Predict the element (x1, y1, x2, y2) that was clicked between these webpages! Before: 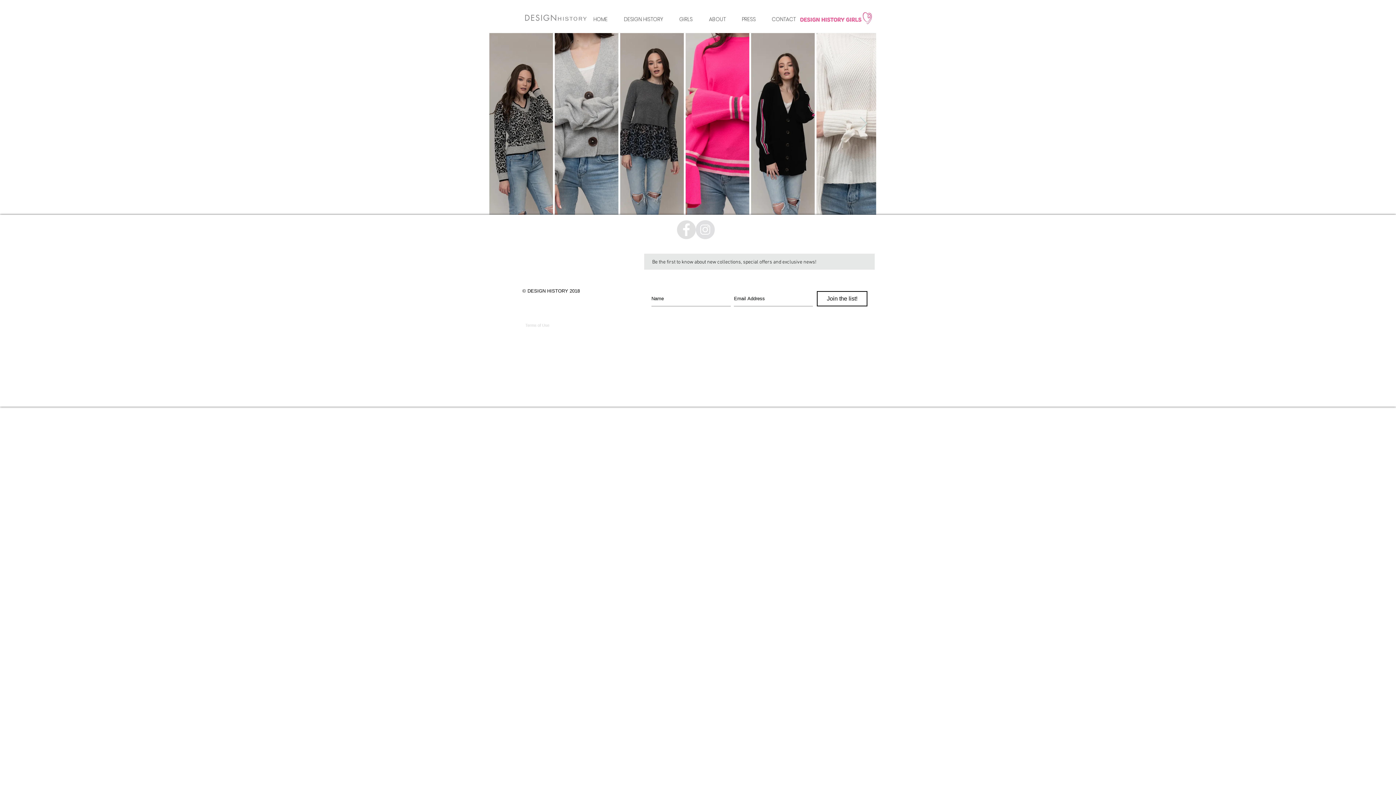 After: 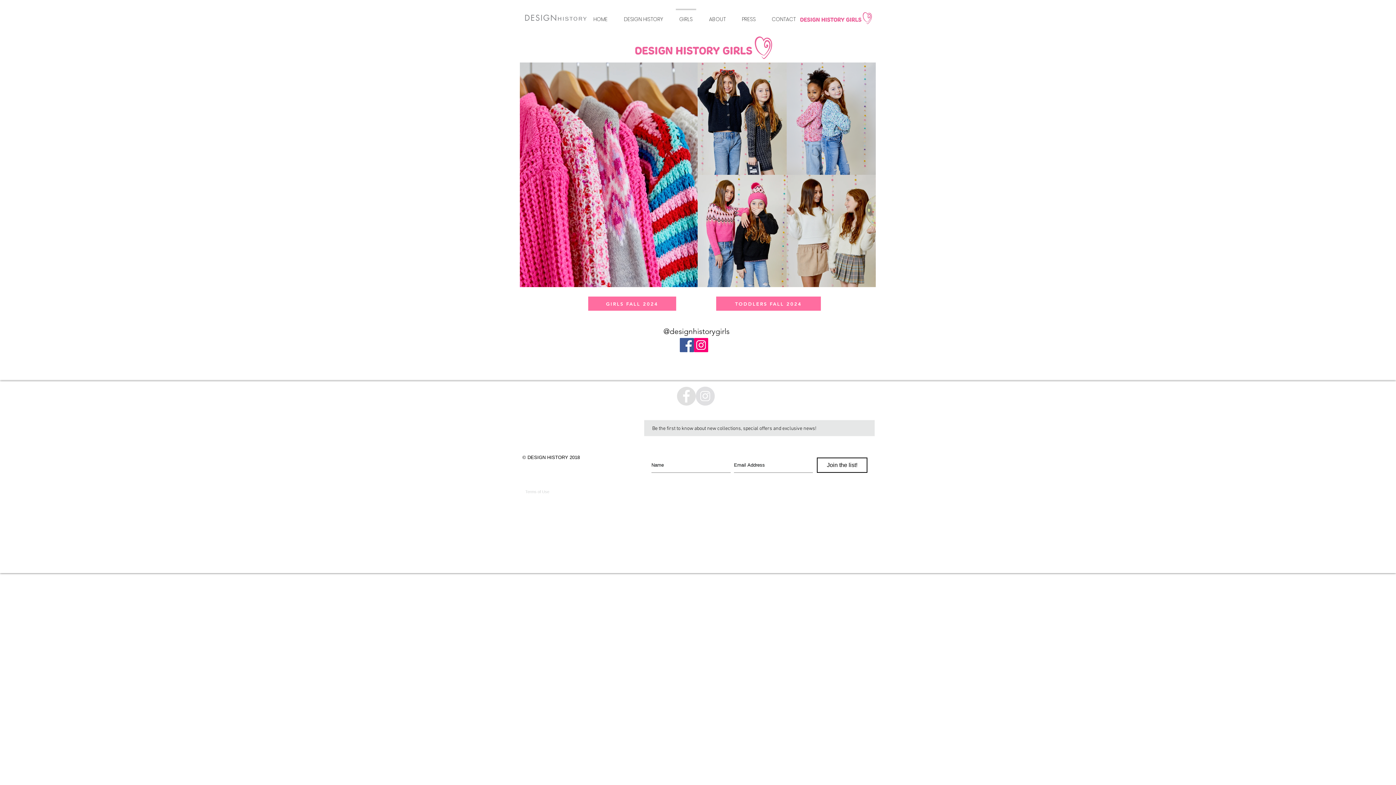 Action: bbox: (799, 11, 874, 24)